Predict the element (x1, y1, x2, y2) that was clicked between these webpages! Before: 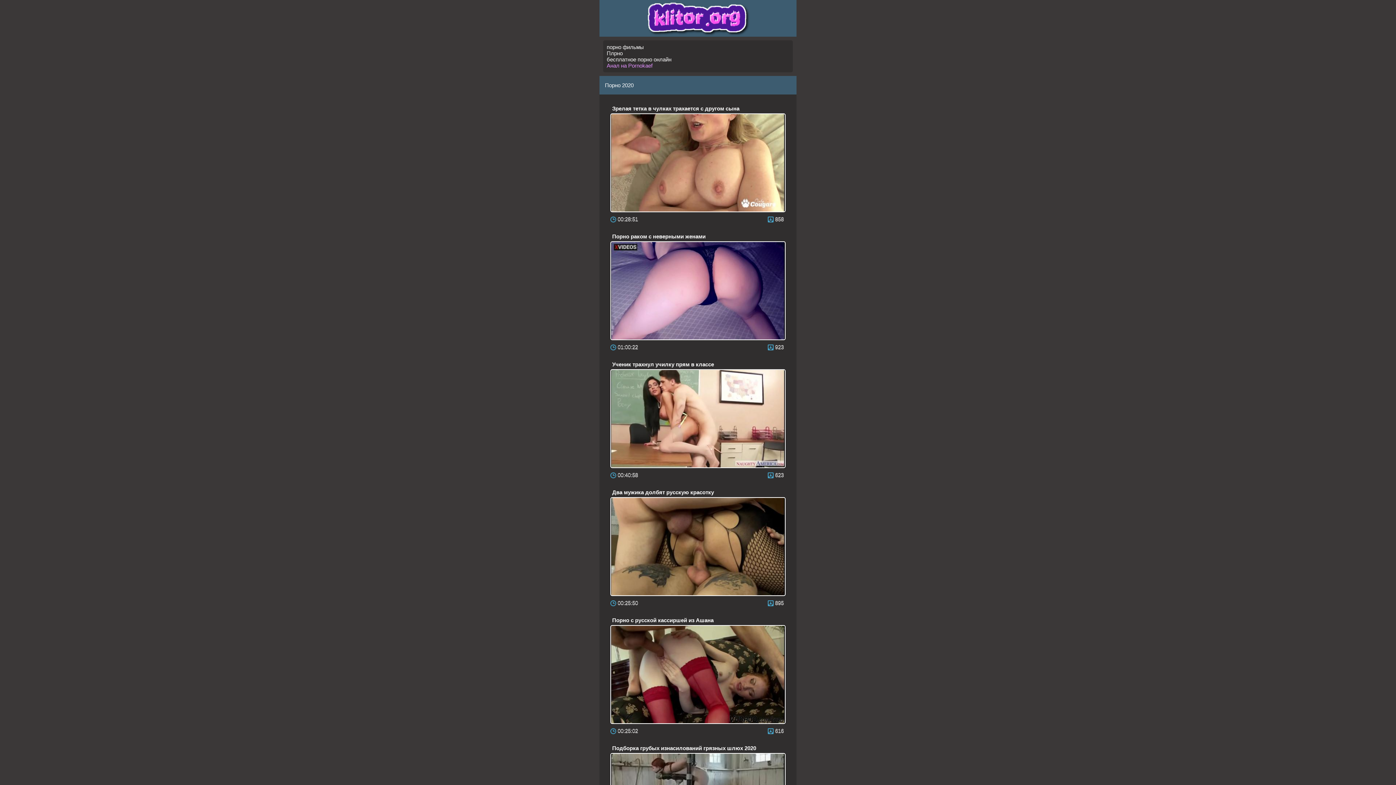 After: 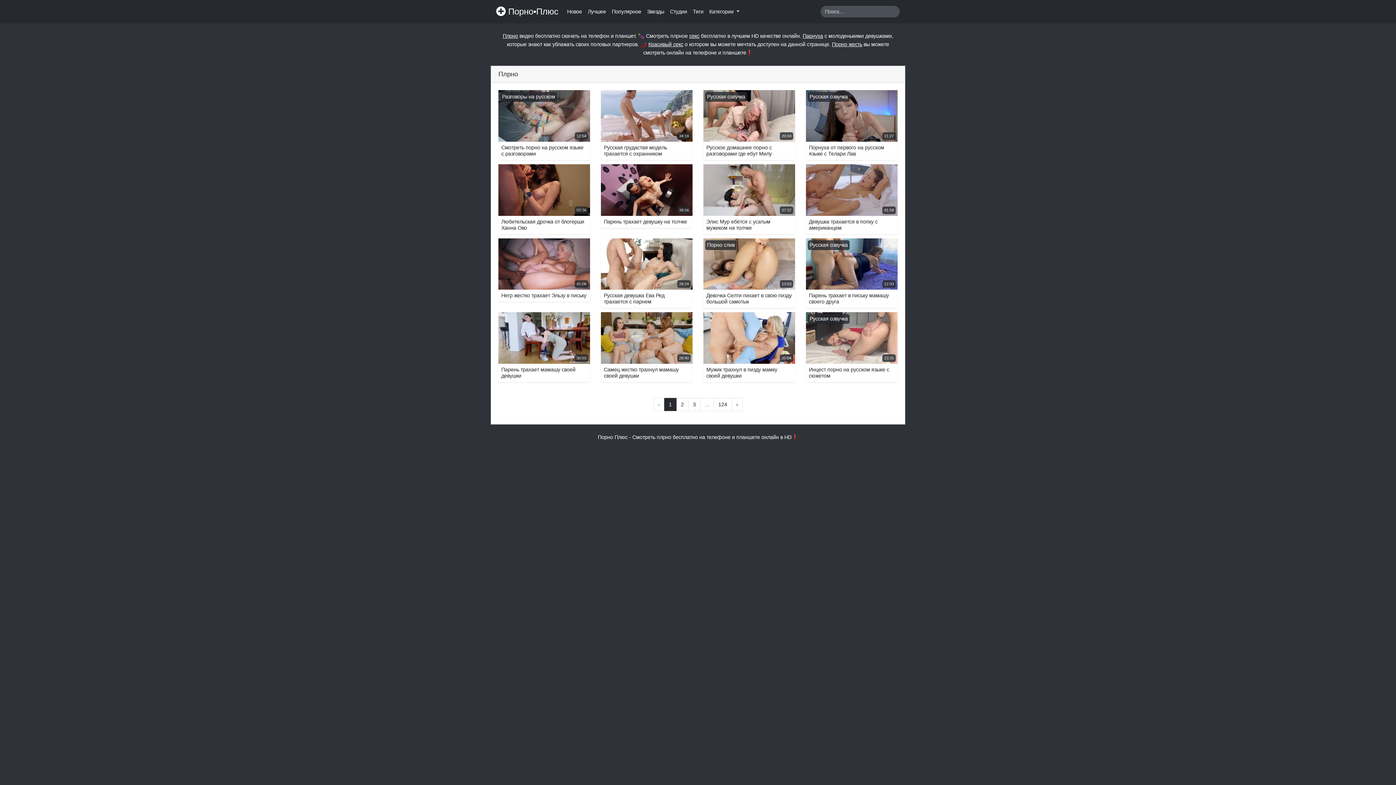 Action: bbox: (606, 50, 622, 56) label: Плрно